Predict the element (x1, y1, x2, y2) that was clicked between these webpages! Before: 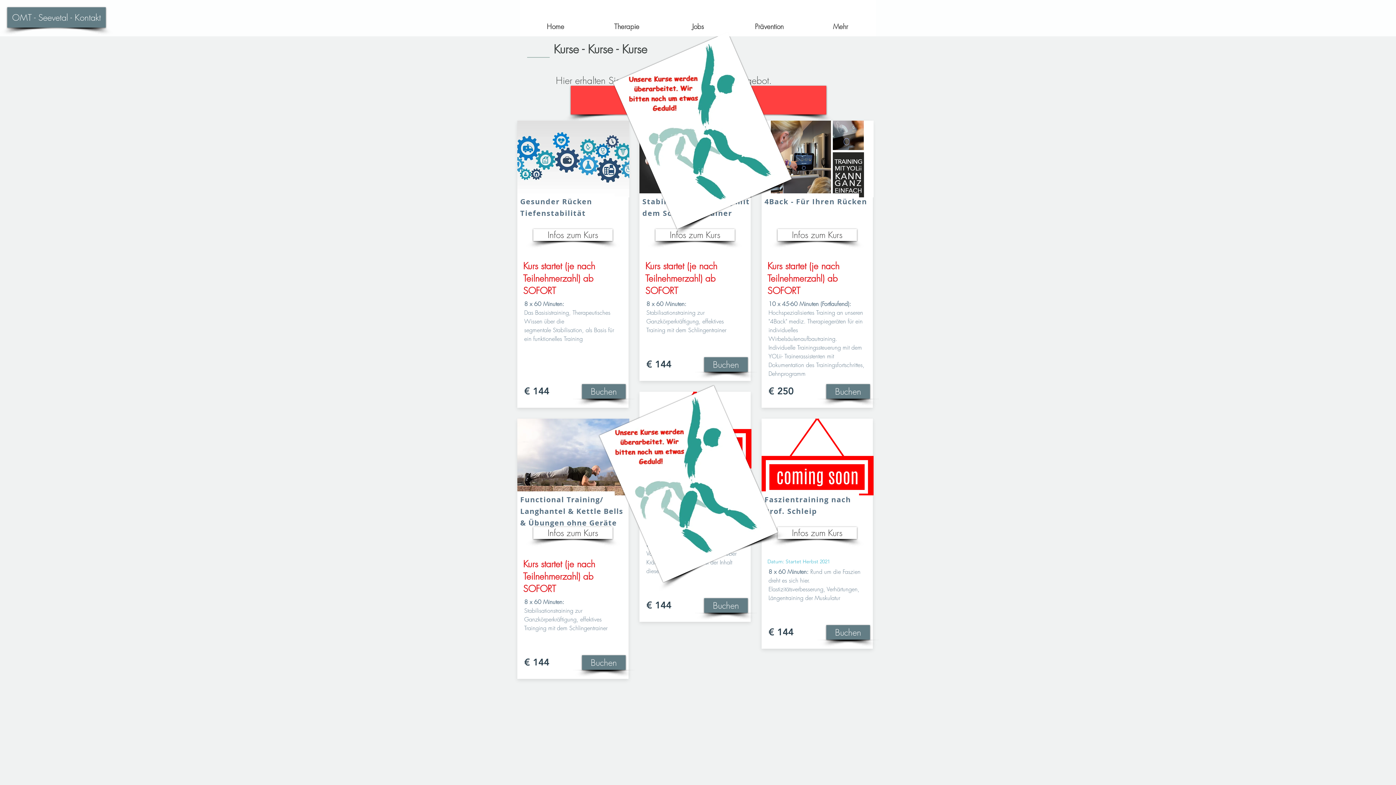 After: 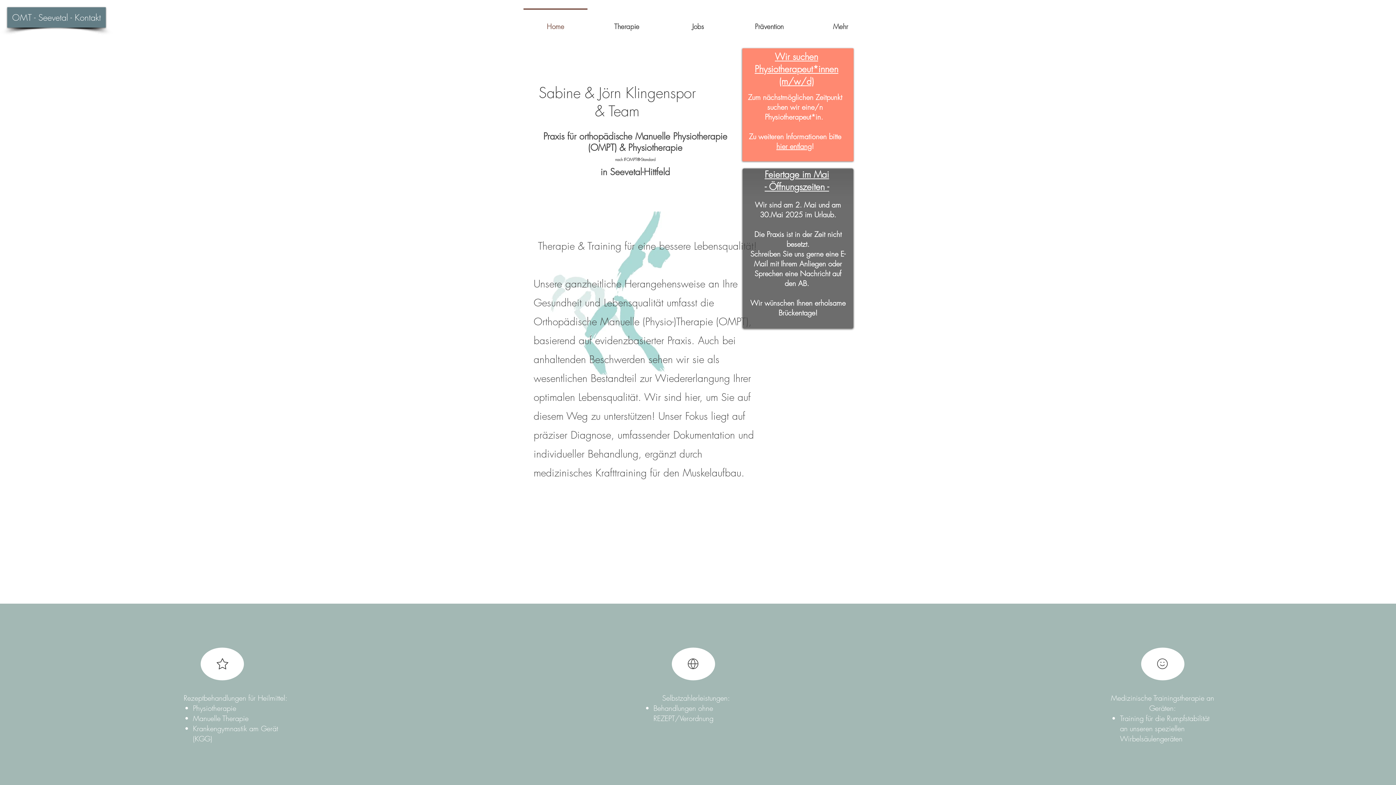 Action: bbox: (591, 8, 662, 38) label: Therapie